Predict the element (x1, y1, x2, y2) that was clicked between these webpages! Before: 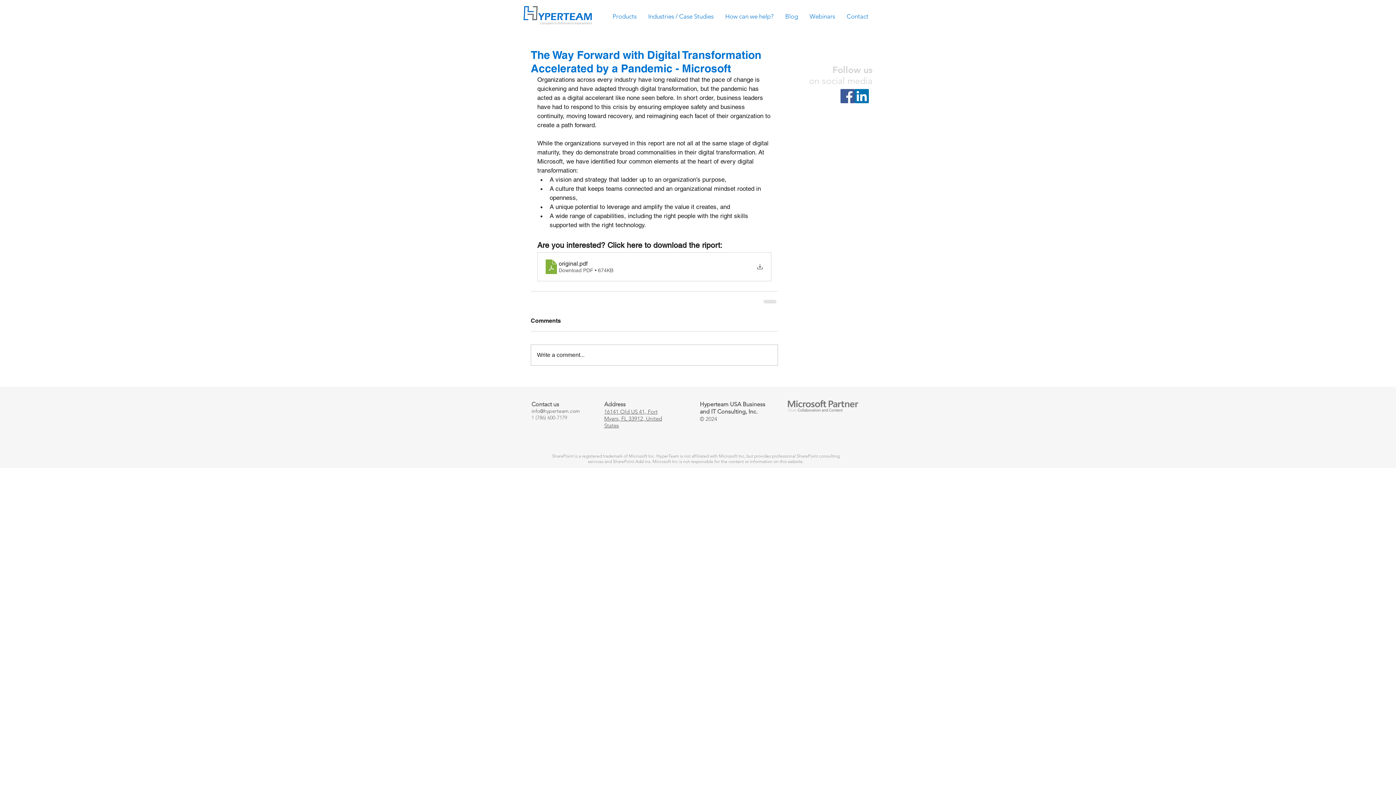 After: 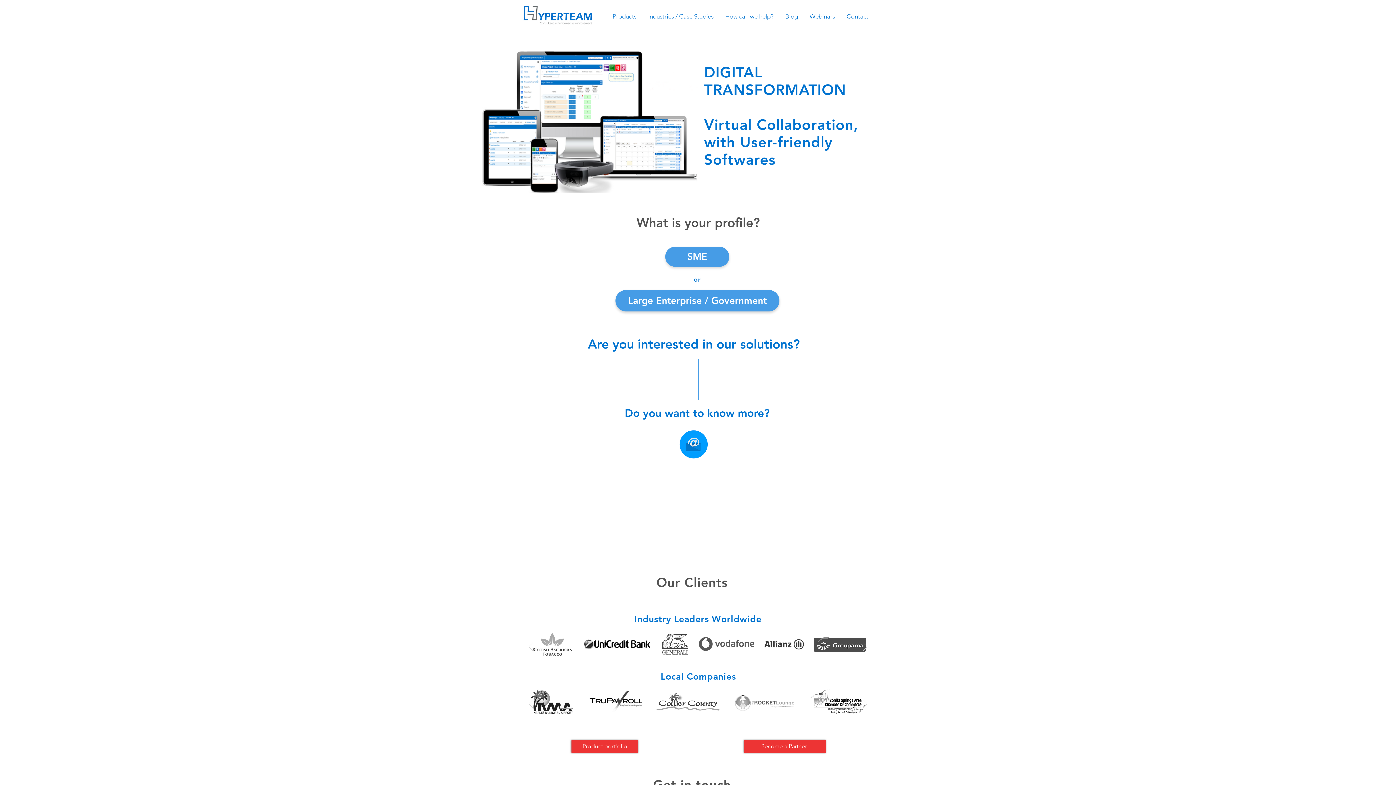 Action: bbox: (522, 4, 592, 27)